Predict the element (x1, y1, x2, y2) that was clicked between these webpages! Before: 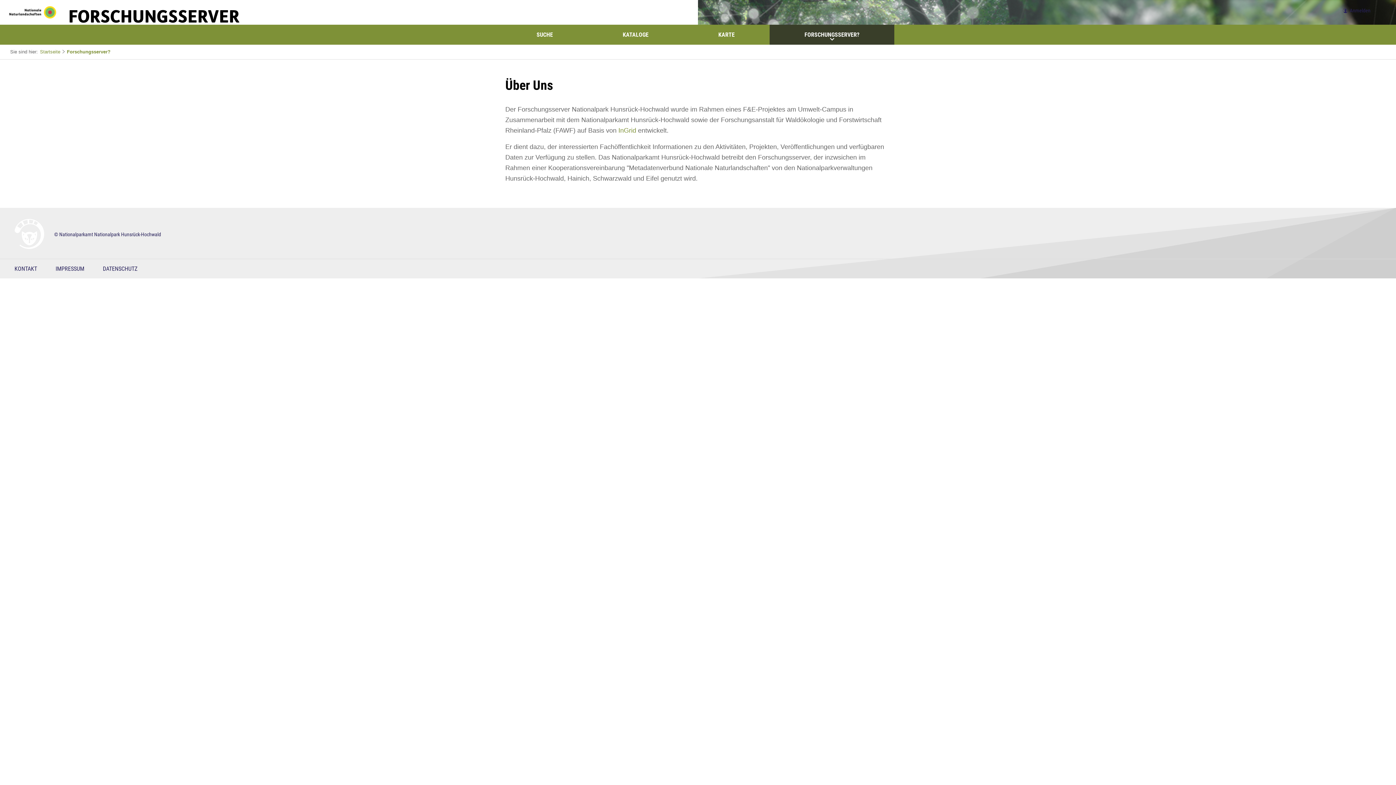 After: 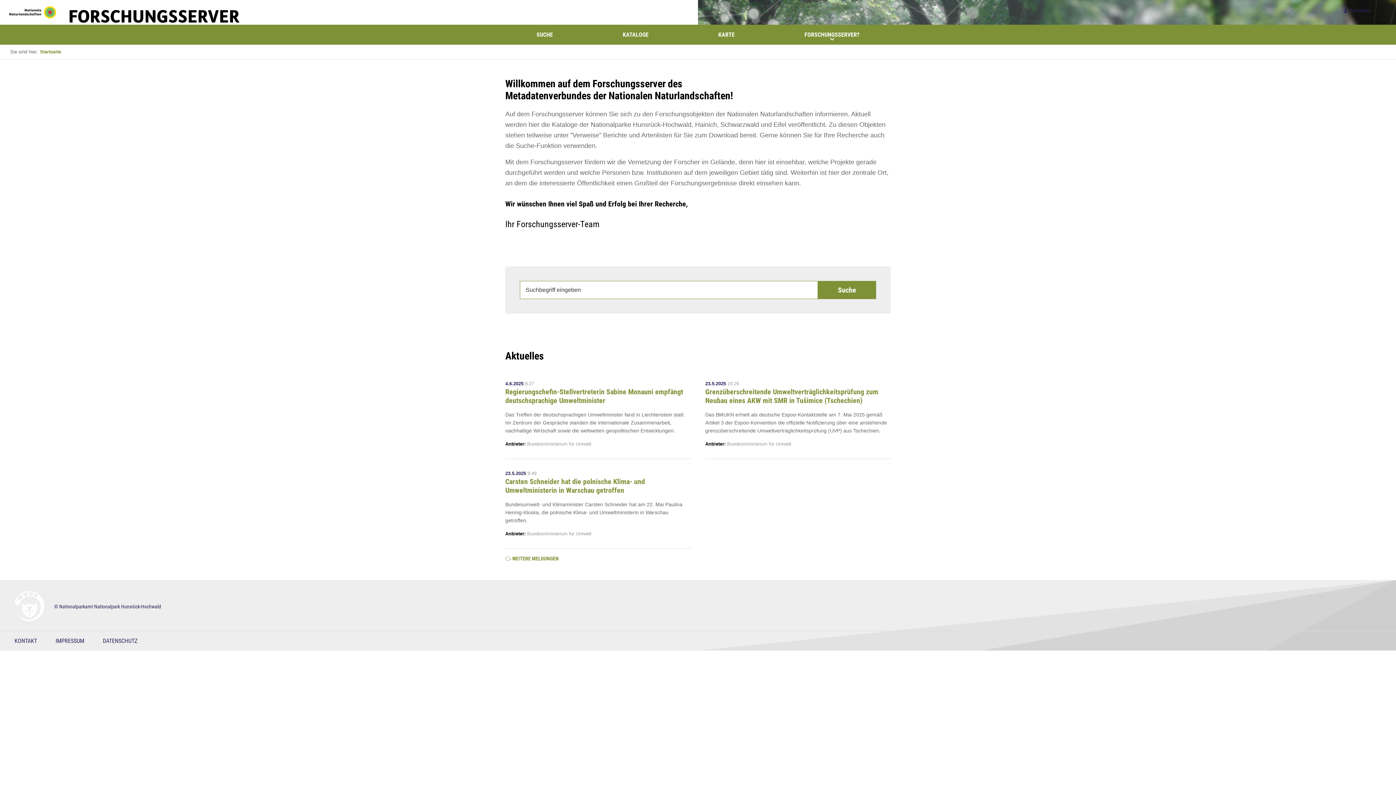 Action: label: Startseite bbox: (40, 49, 60, 54)